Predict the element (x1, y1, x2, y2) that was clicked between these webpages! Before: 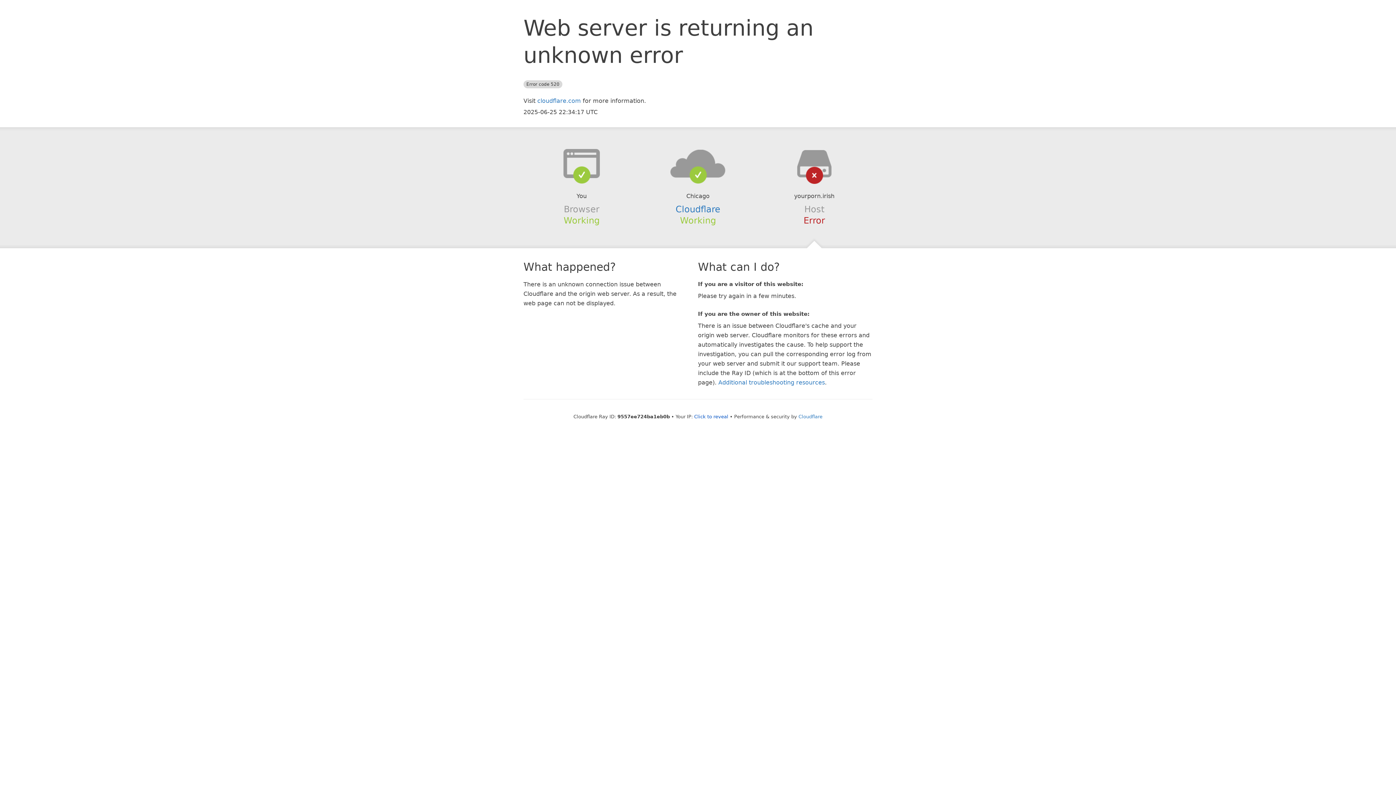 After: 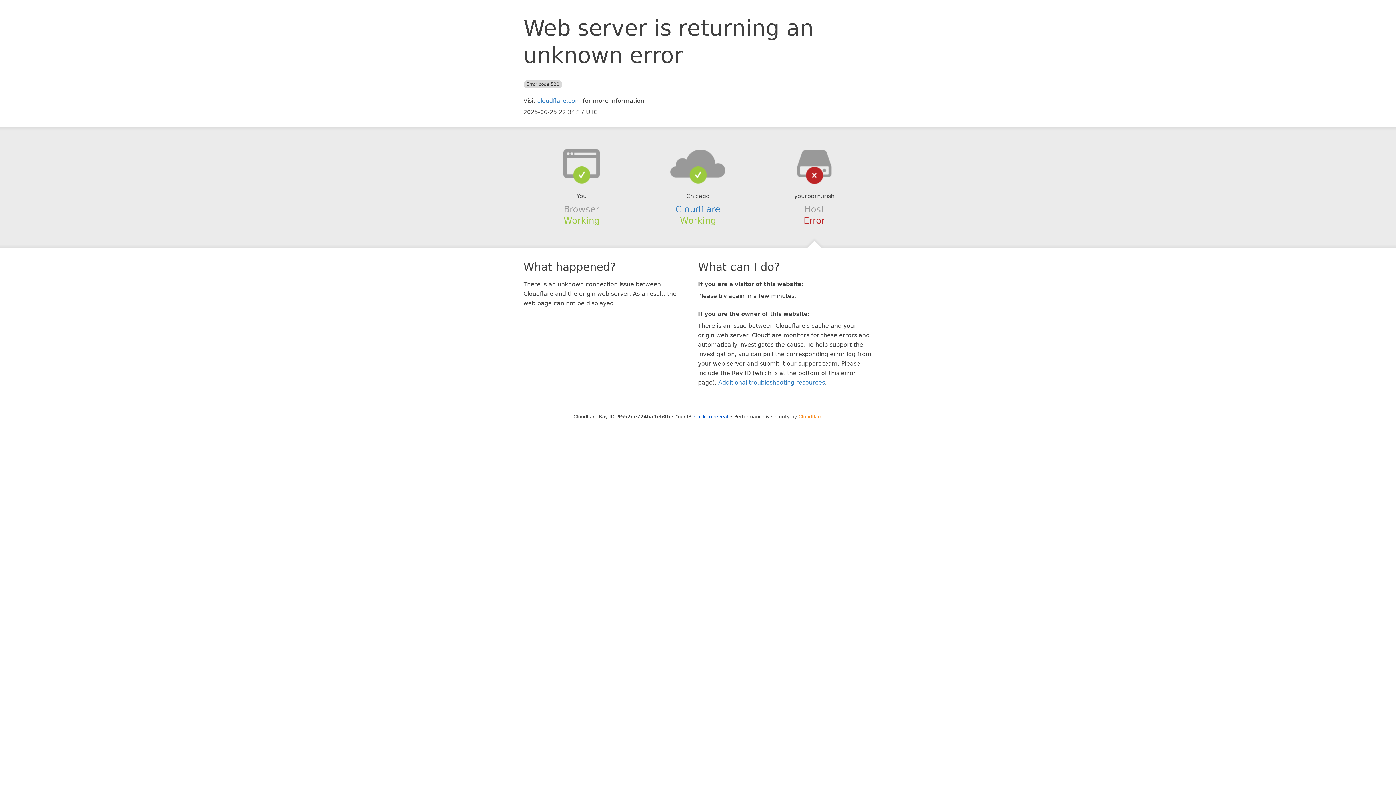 Action: label: Cloudflare bbox: (798, 414, 822, 419)